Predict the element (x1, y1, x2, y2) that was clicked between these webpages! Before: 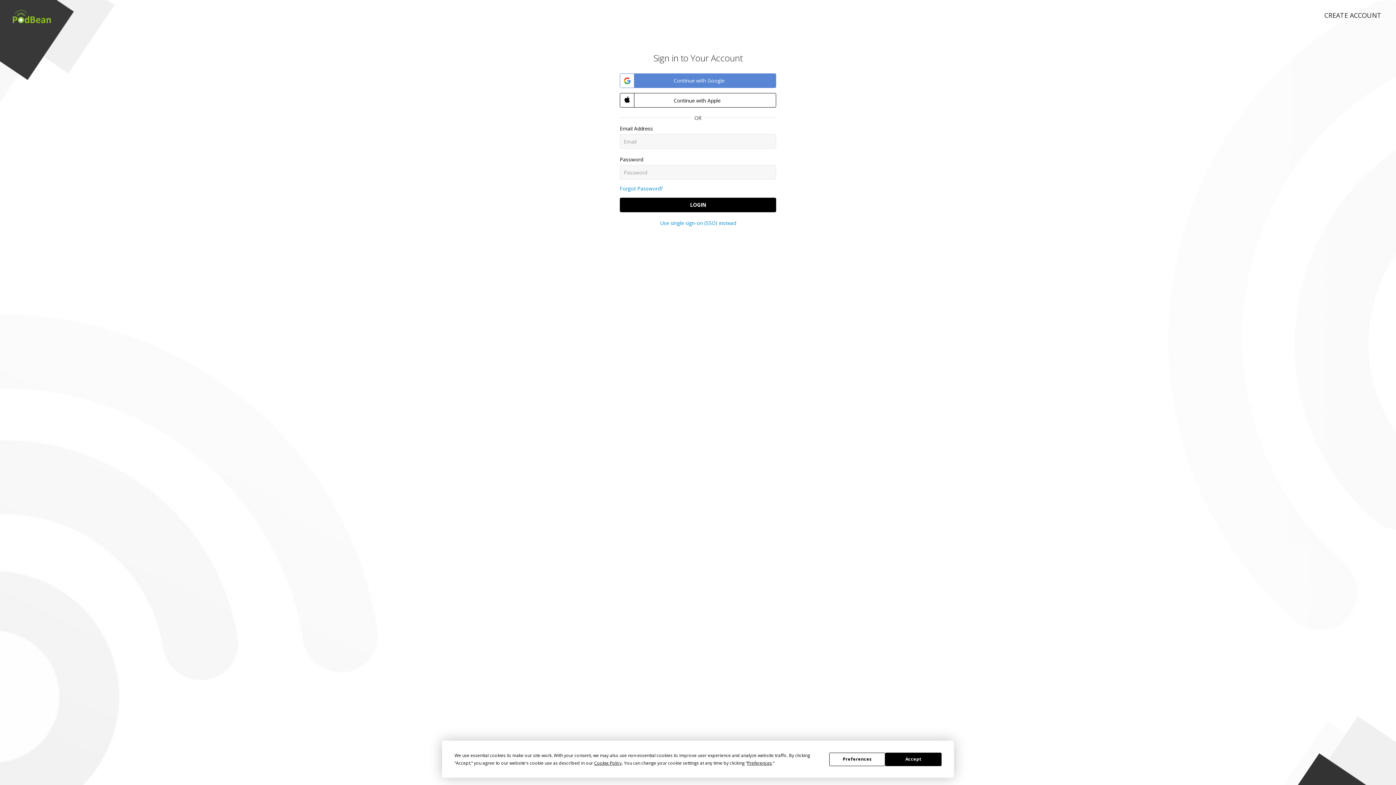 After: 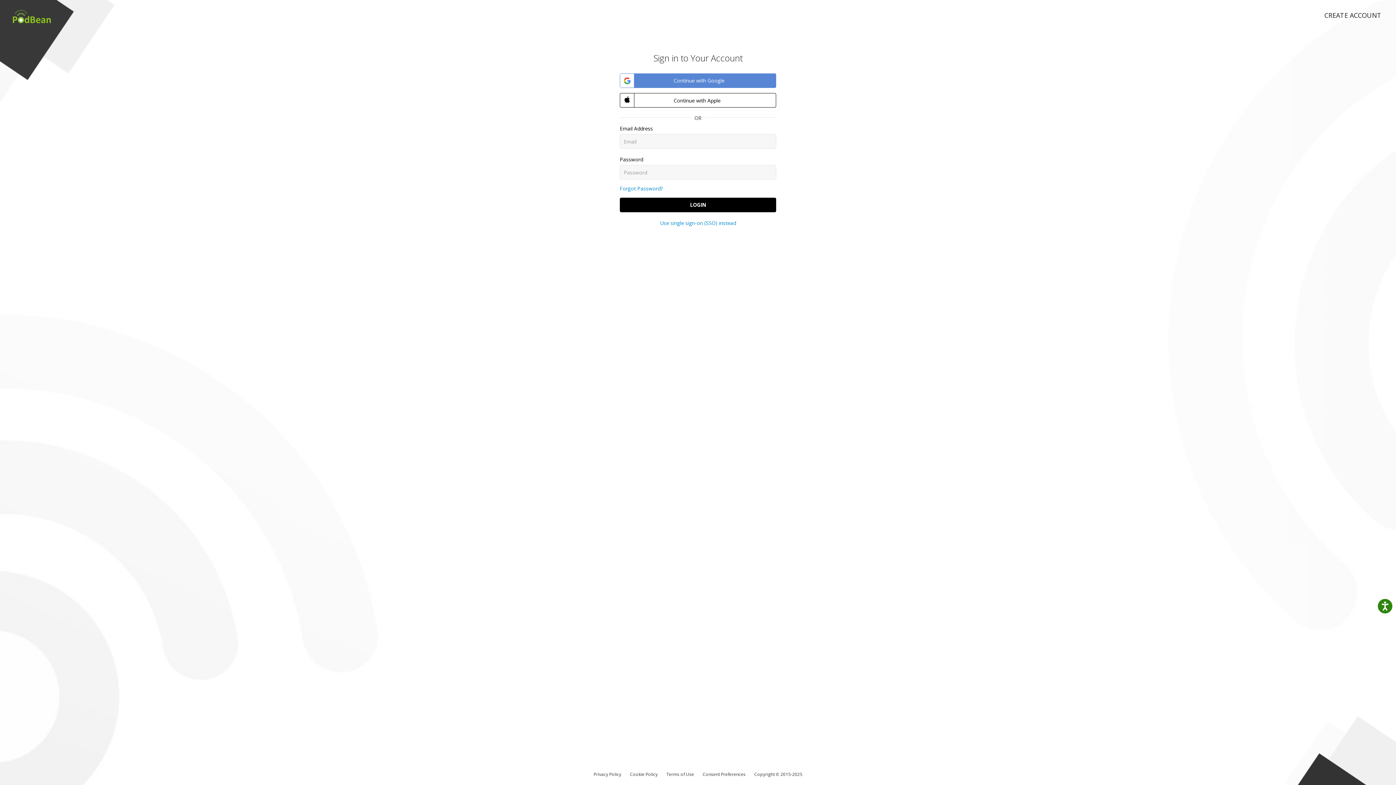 Action: bbox: (885, 752, 941, 766) label: Accept